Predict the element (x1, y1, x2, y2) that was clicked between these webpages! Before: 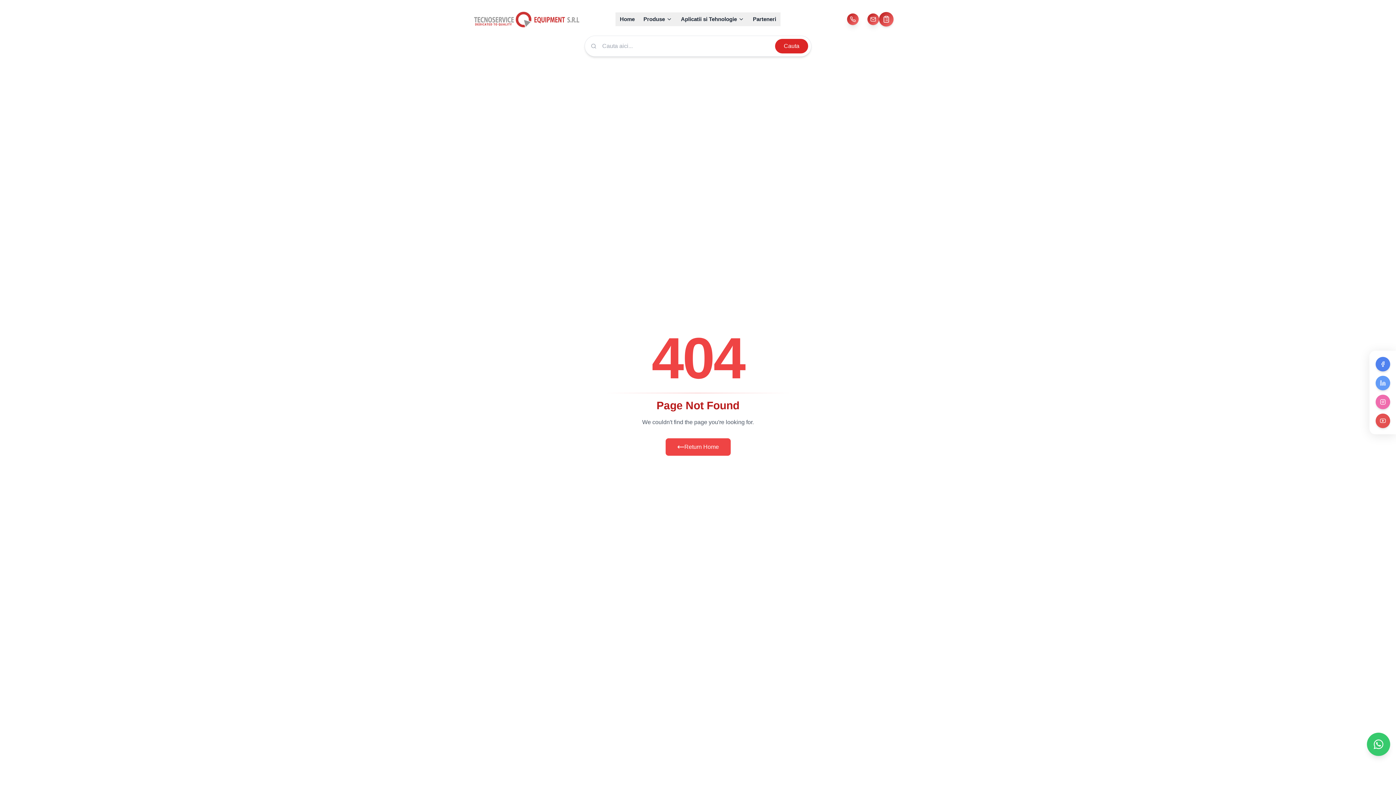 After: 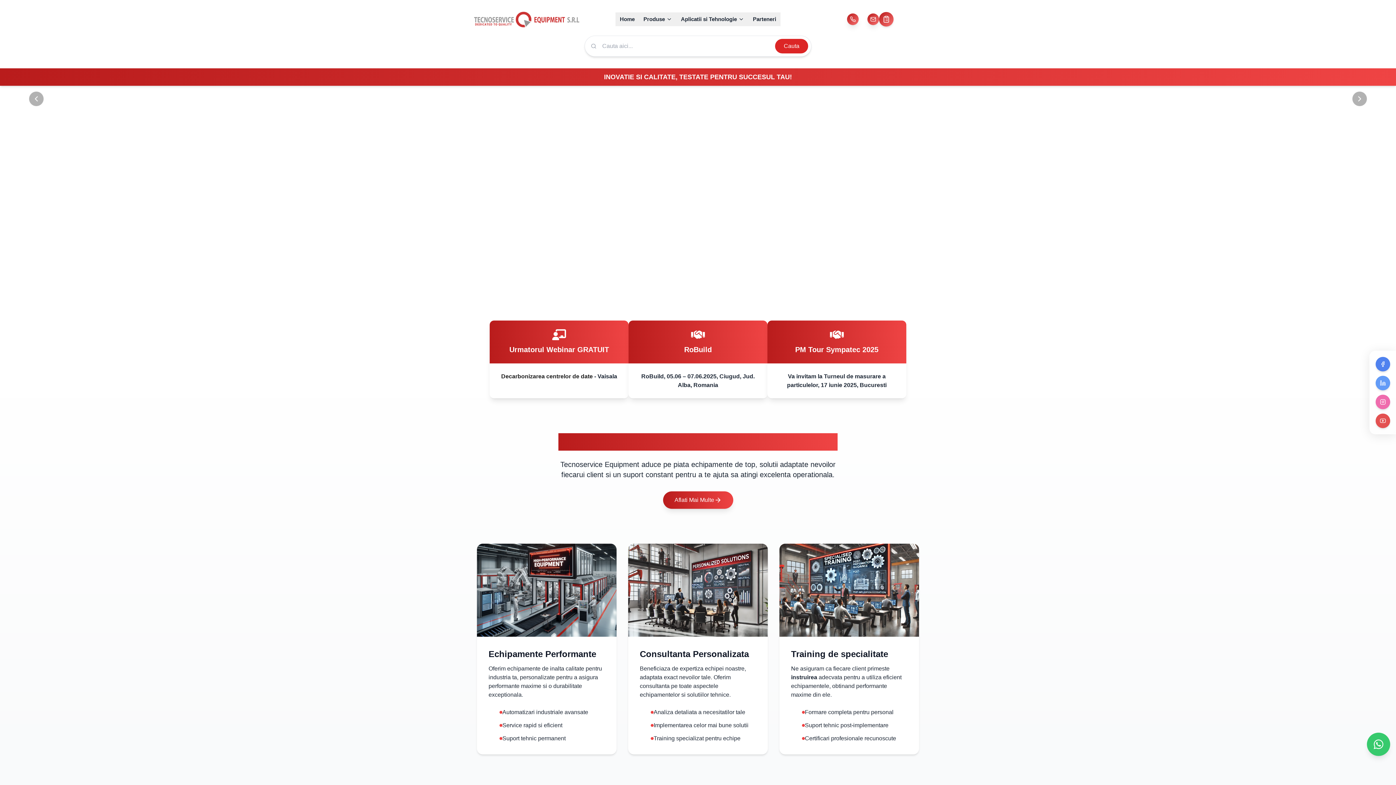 Action: label: Return Home bbox: (665, 438, 730, 456)